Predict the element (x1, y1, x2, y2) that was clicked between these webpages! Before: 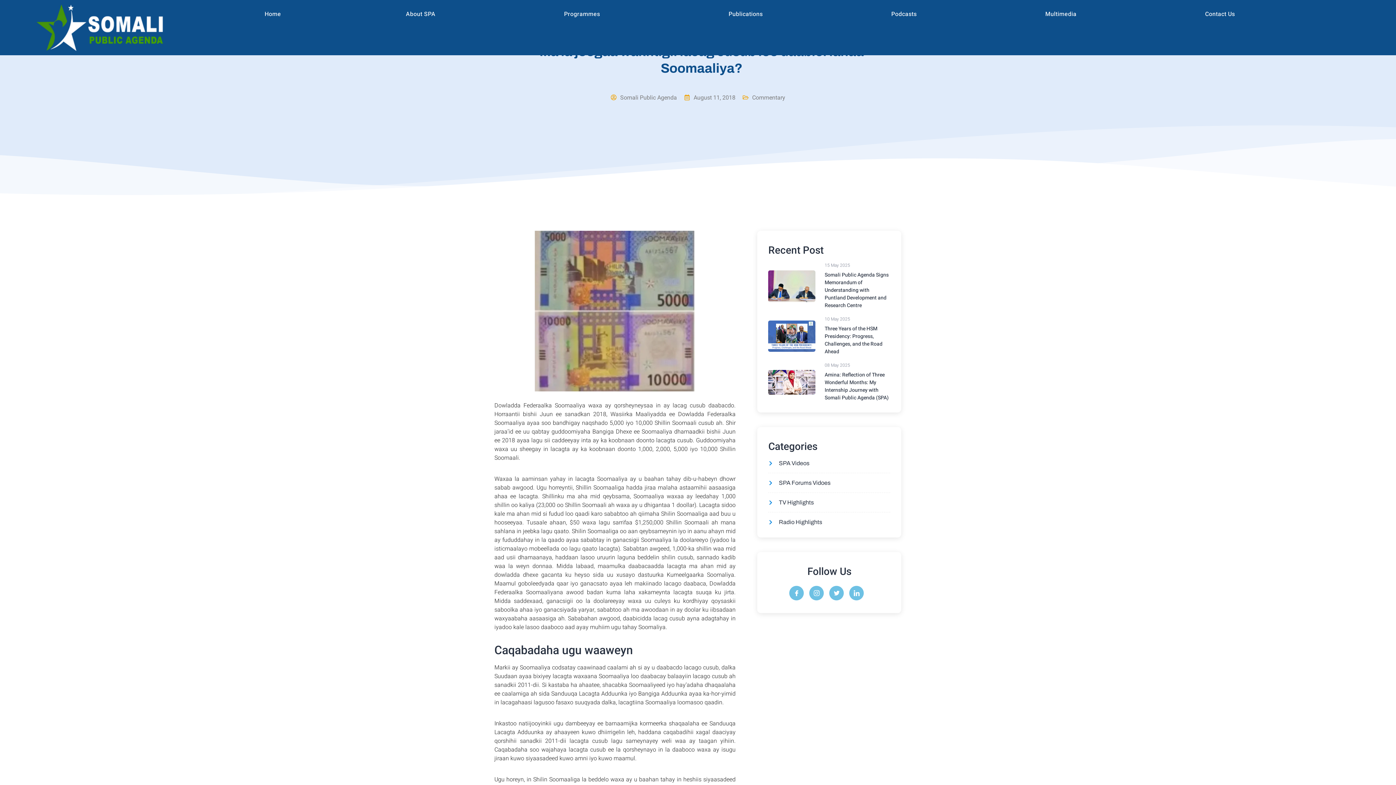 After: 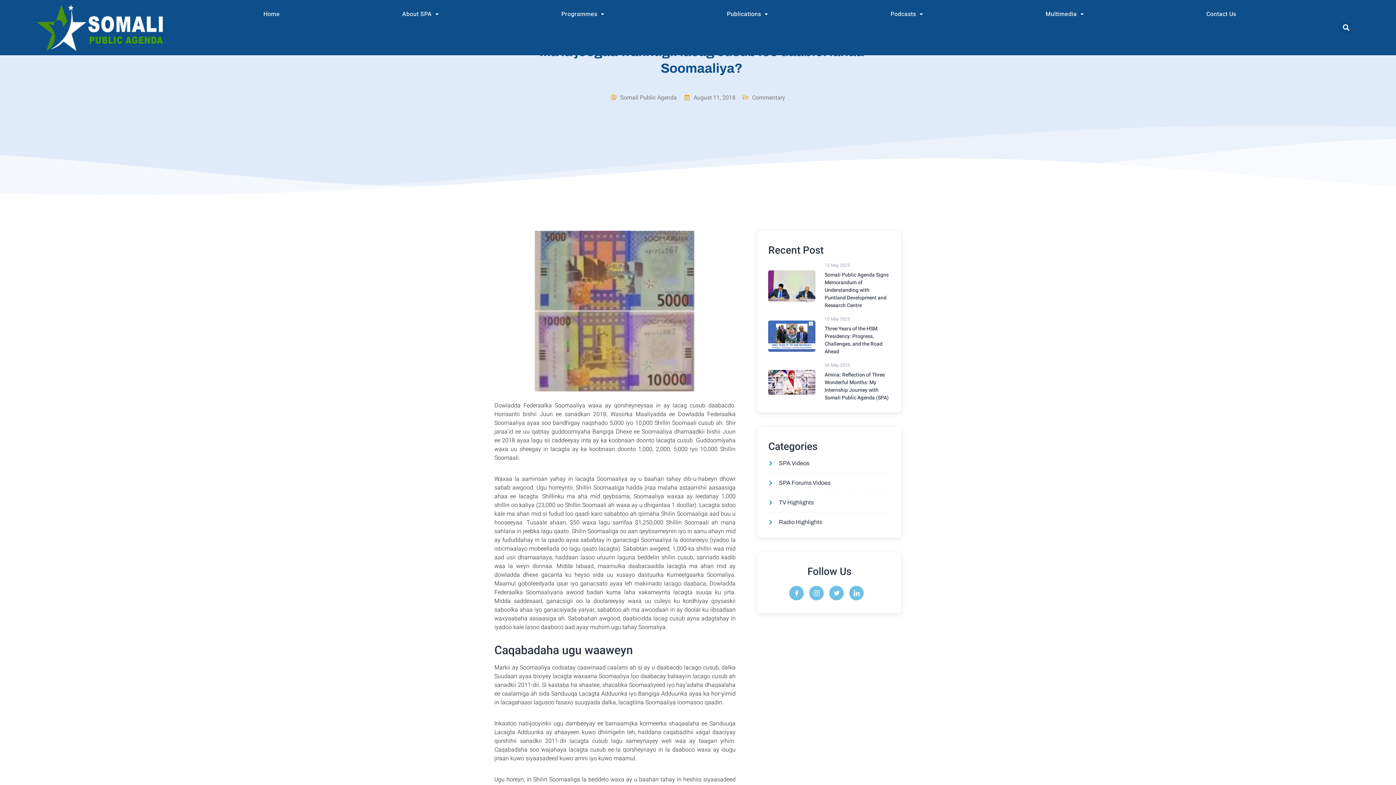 Action: label: Twitter bbox: (829, 586, 844, 600)